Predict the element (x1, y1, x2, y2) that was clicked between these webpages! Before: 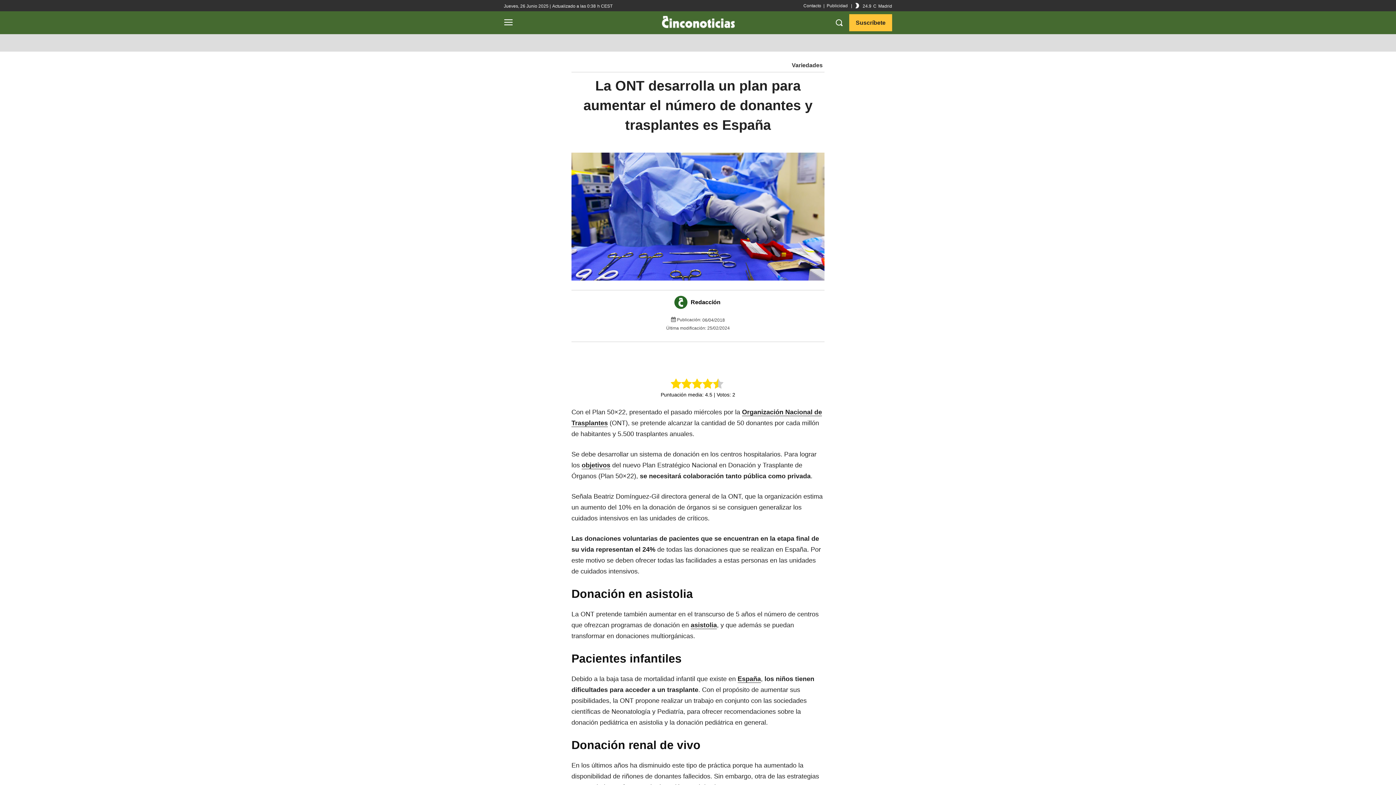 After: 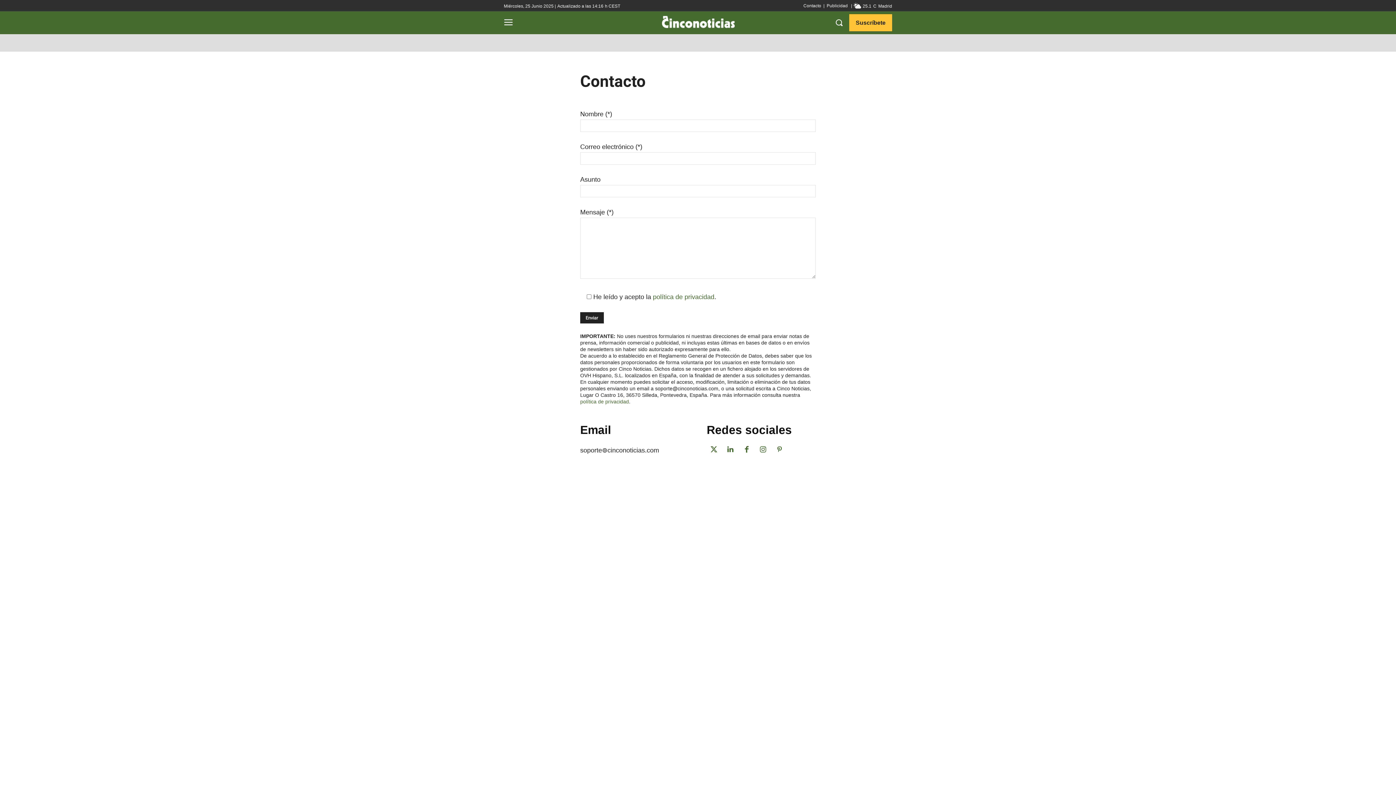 Action: bbox: (803, 3, 821, 8) label: Contacto